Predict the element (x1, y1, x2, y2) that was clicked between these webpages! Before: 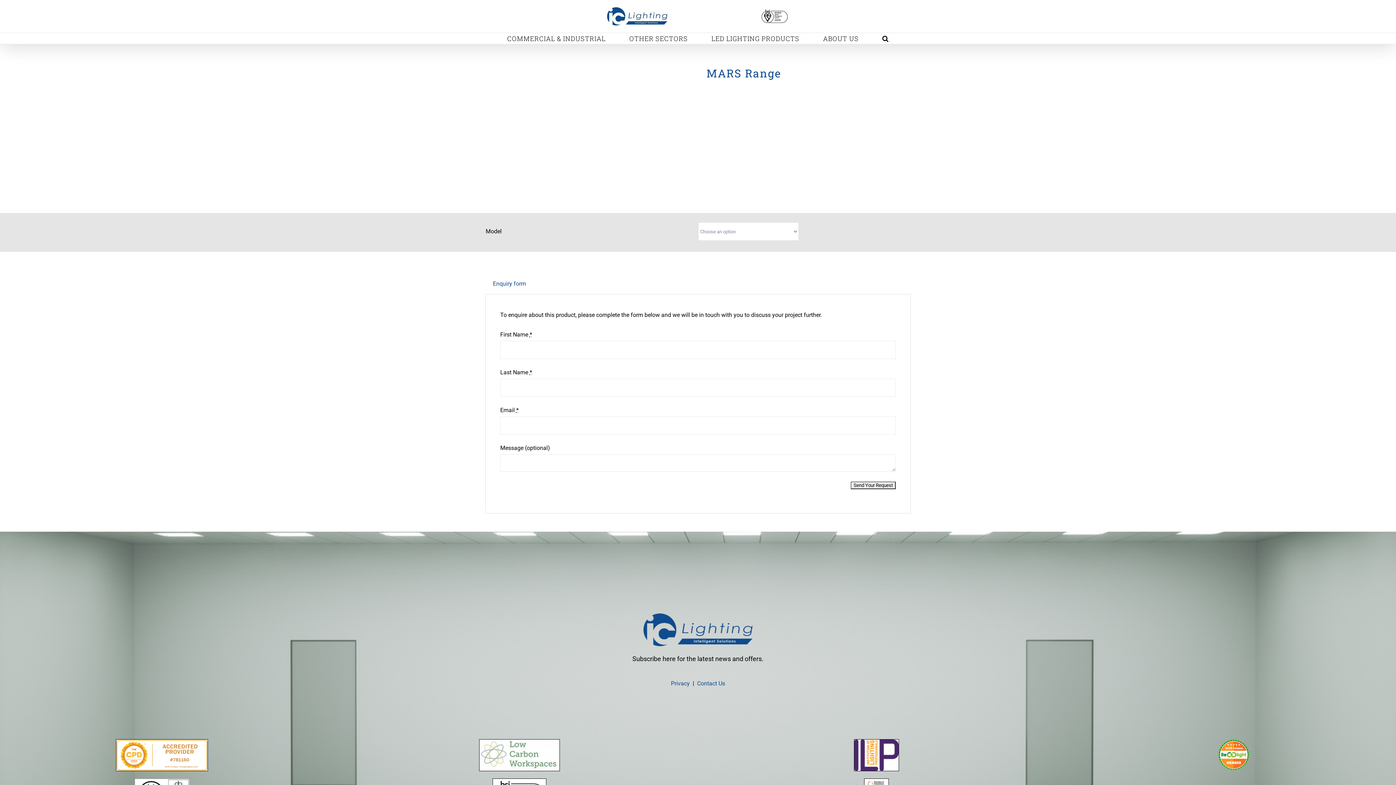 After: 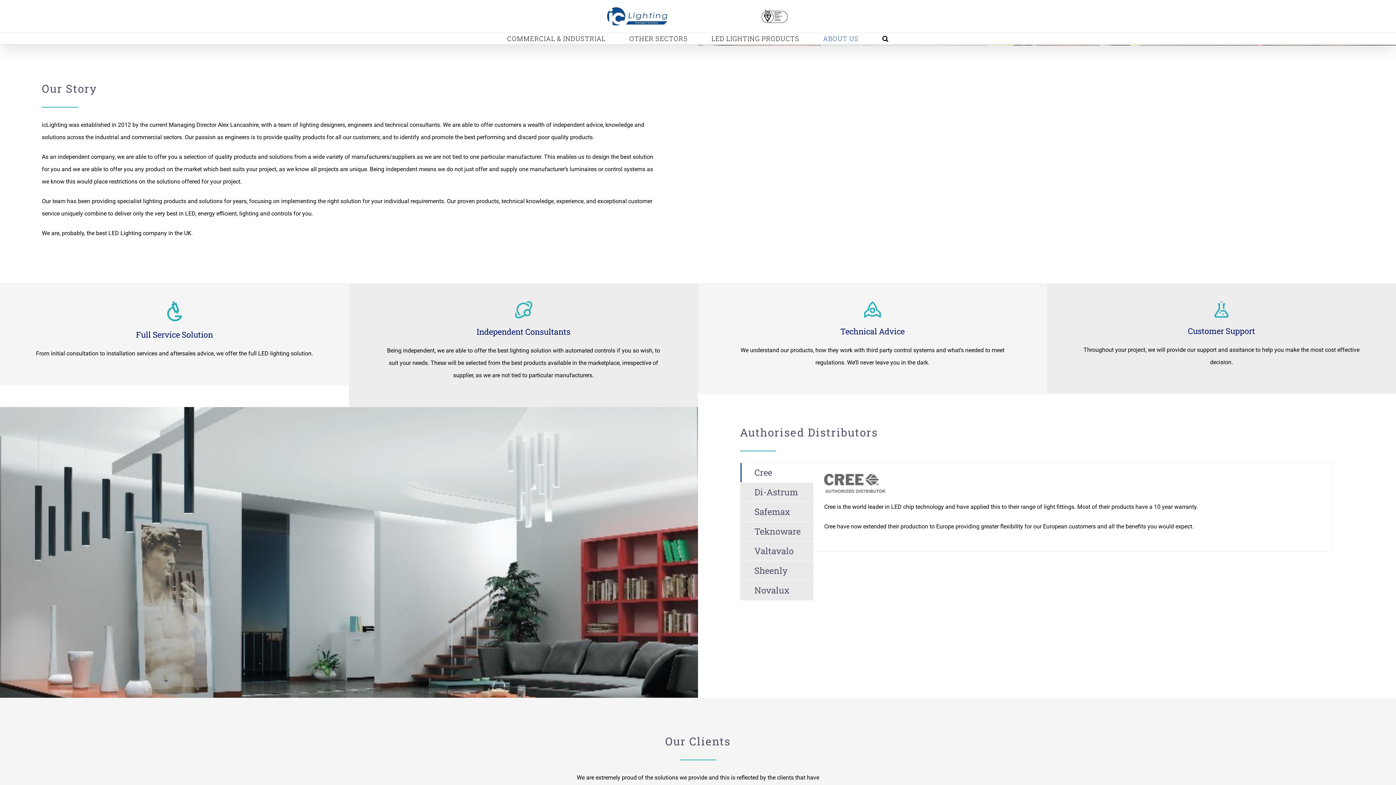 Action: label: ABOUT US bbox: (823, 33, 858, 44)